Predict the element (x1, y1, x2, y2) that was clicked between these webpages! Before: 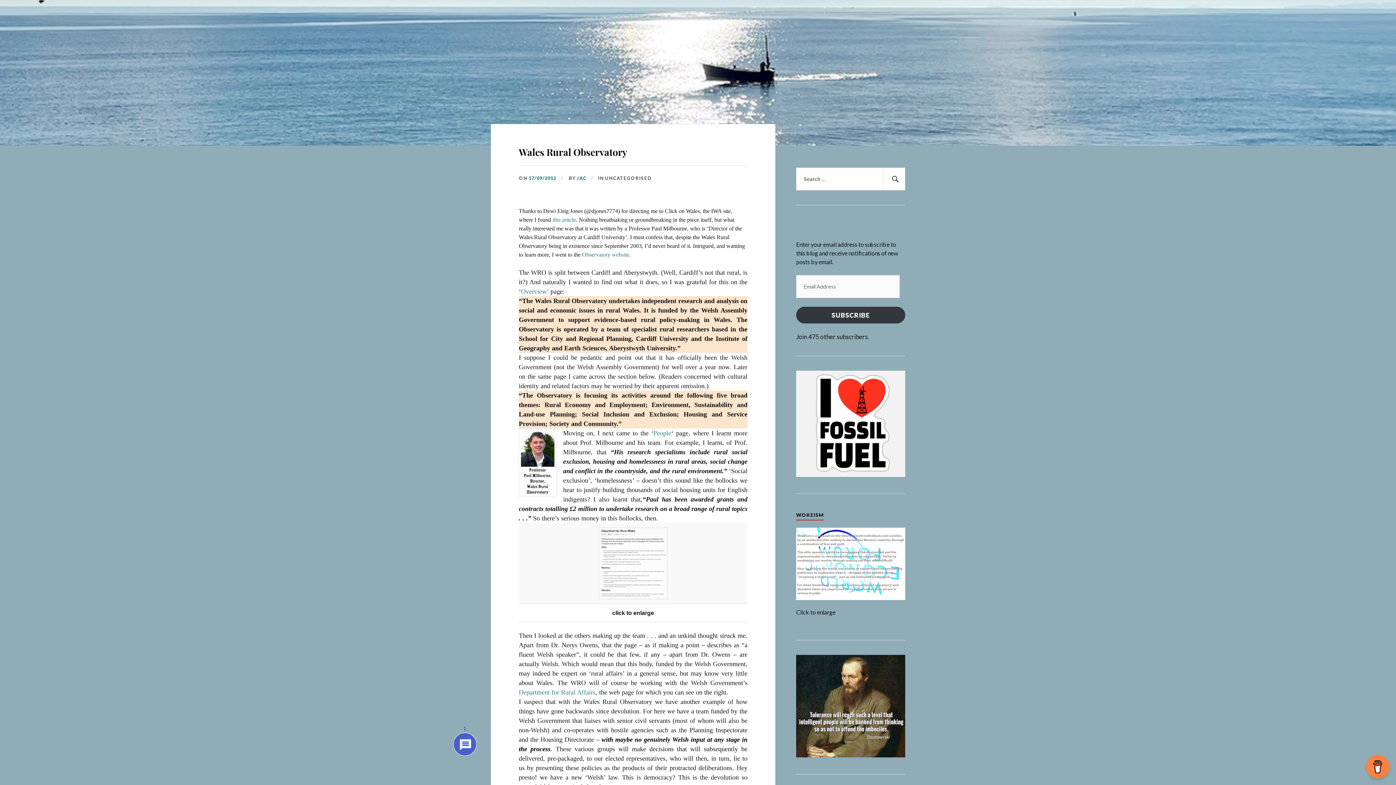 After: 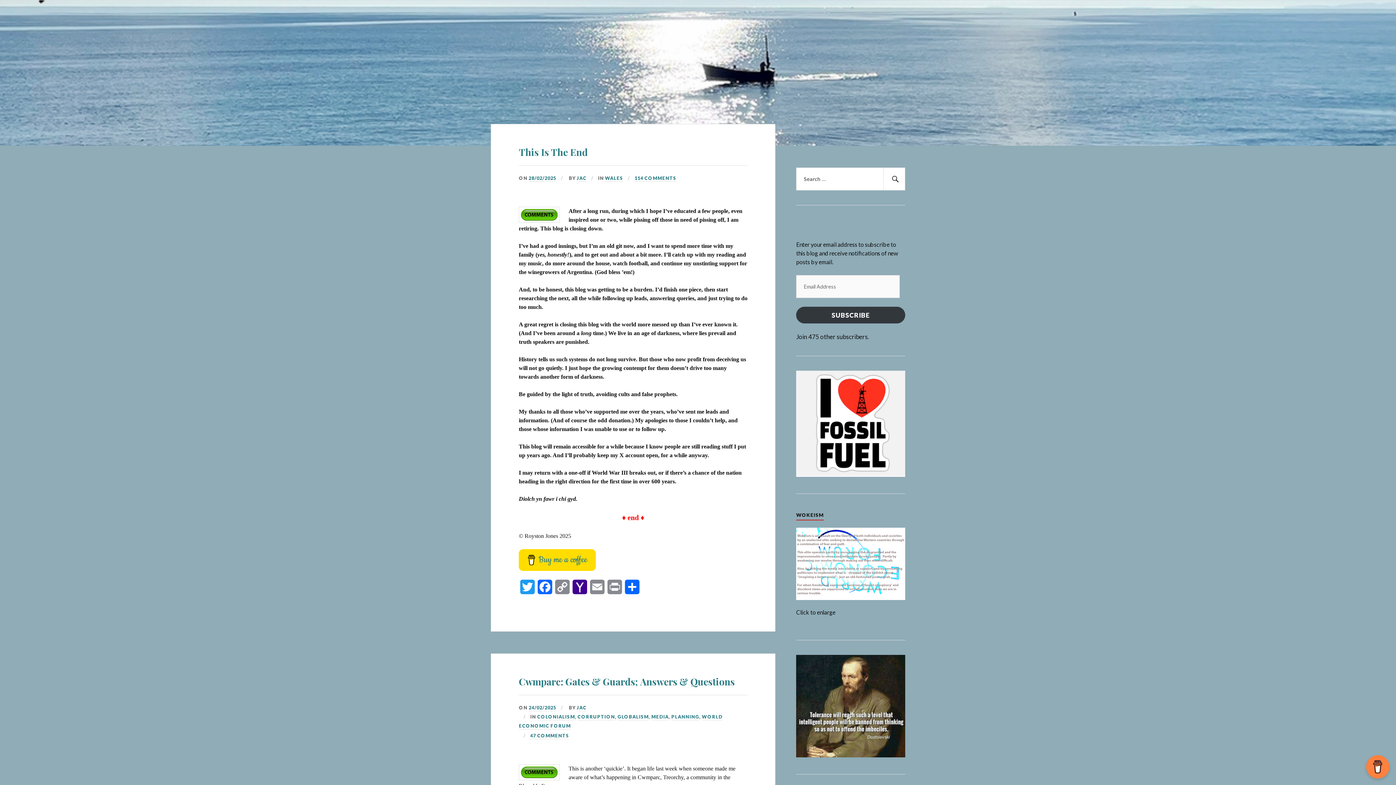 Action: bbox: (0, 0, 1396, 145)